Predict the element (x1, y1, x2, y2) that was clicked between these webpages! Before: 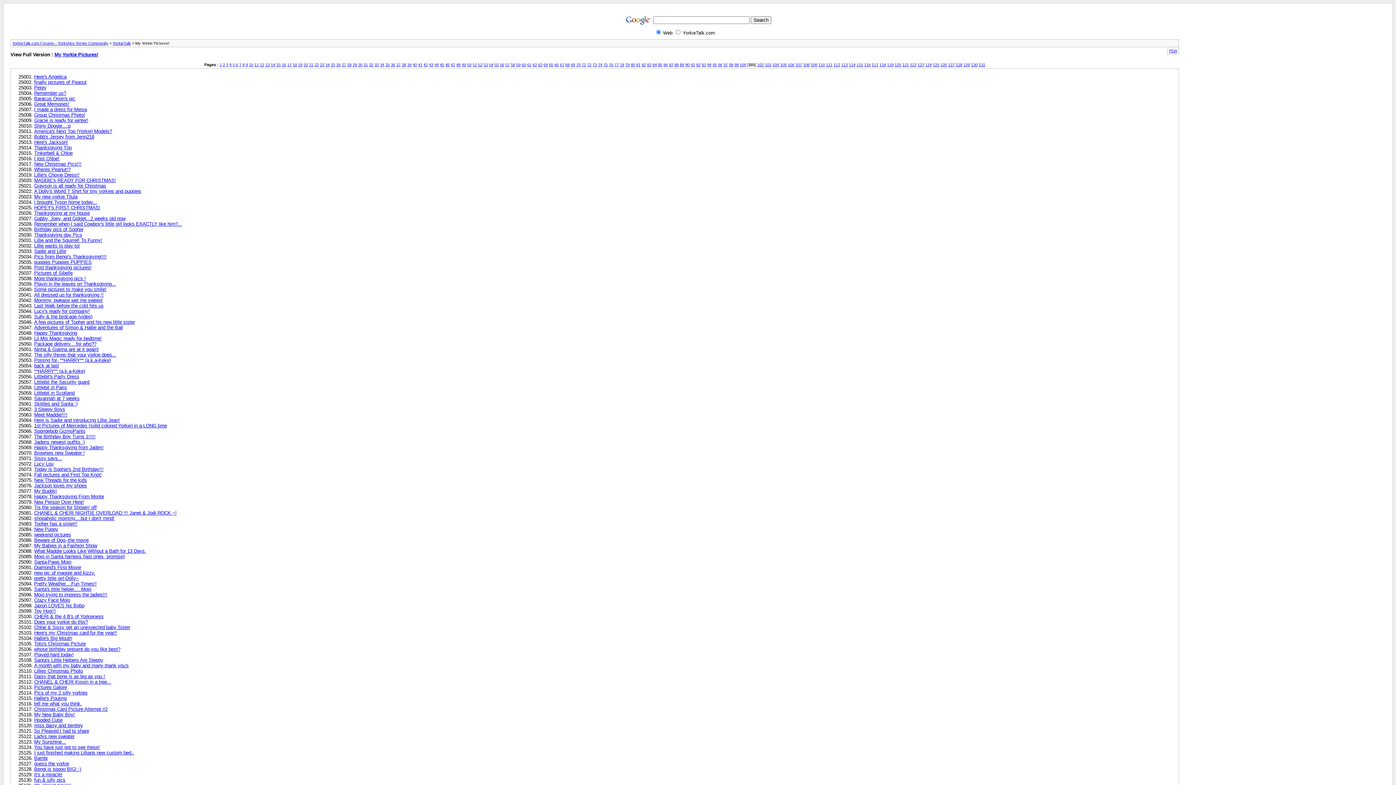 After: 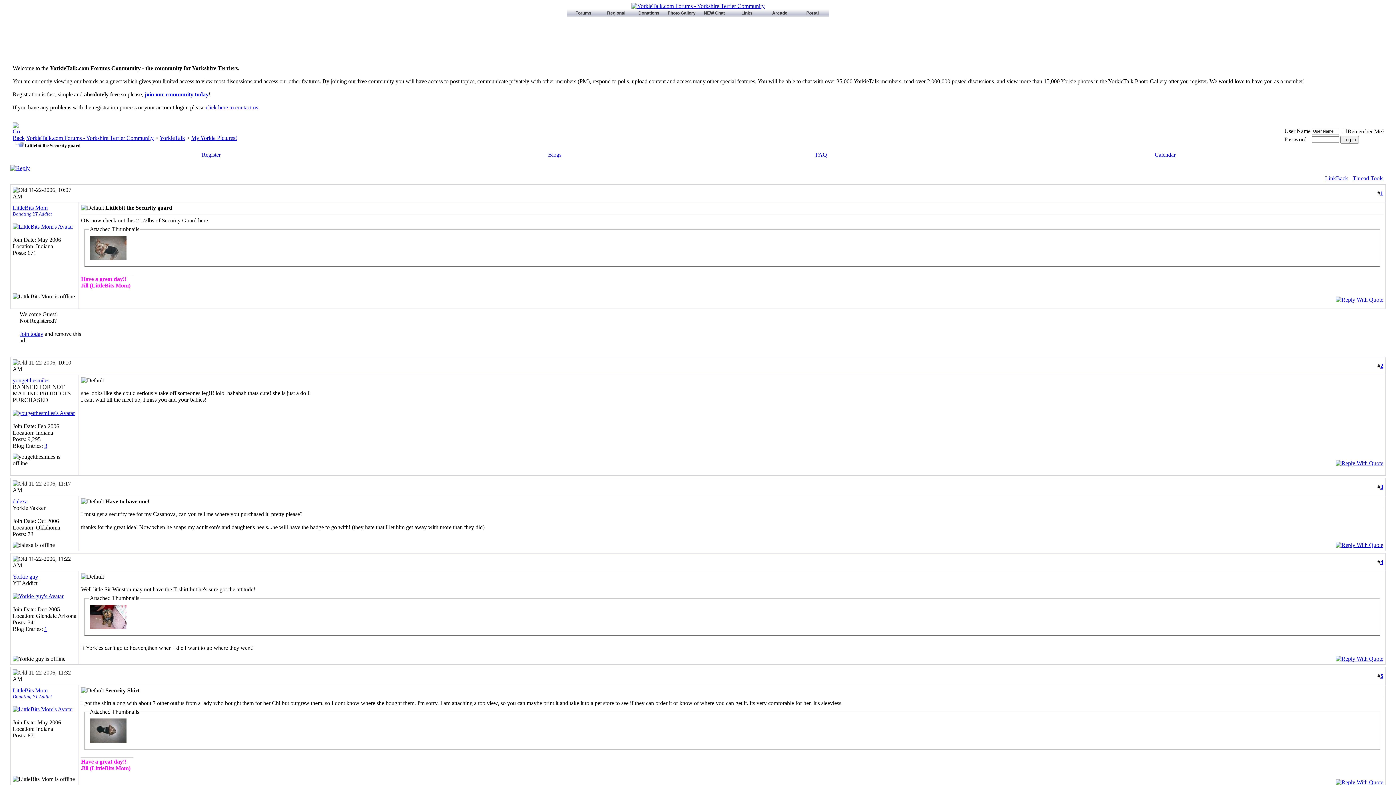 Action: bbox: (34, 379, 89, 384) label: Littlebit the Security guard